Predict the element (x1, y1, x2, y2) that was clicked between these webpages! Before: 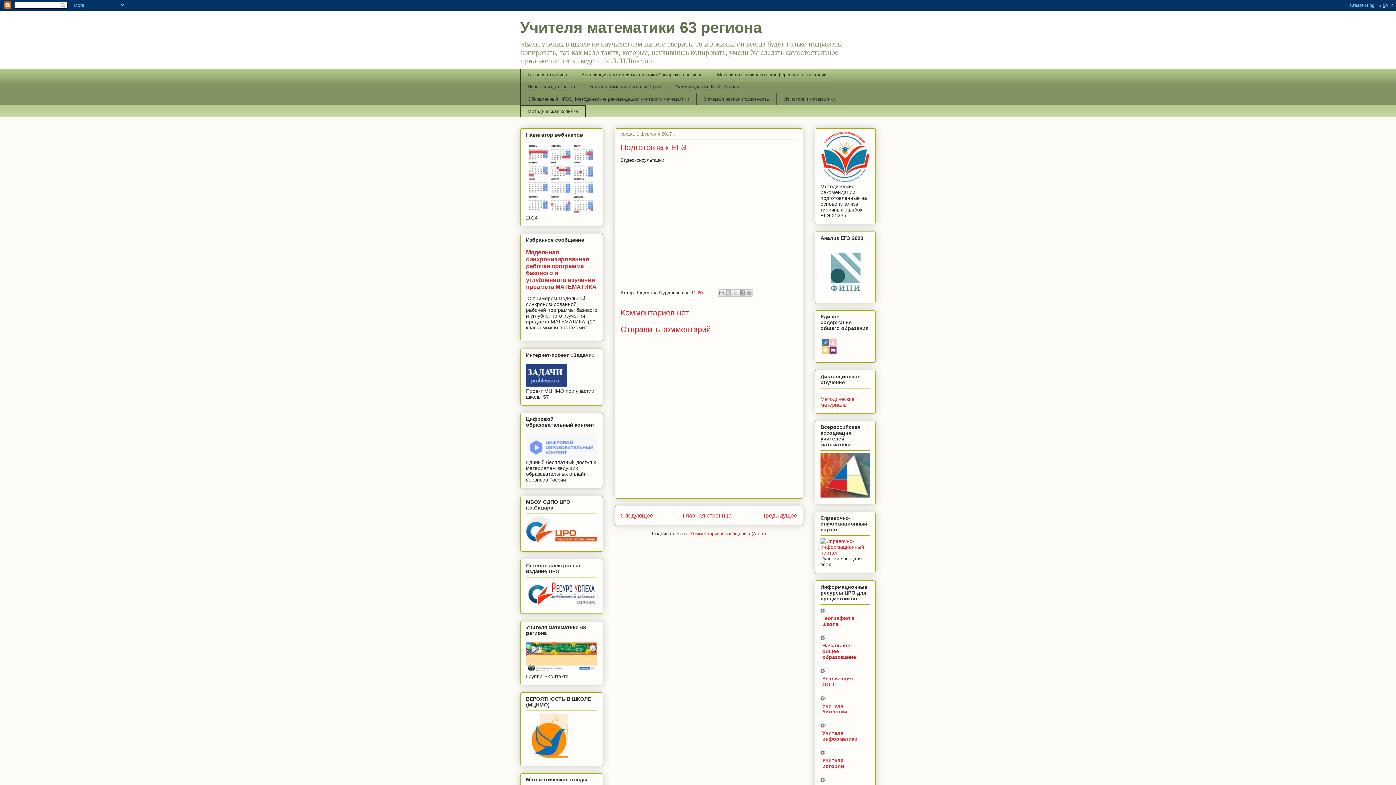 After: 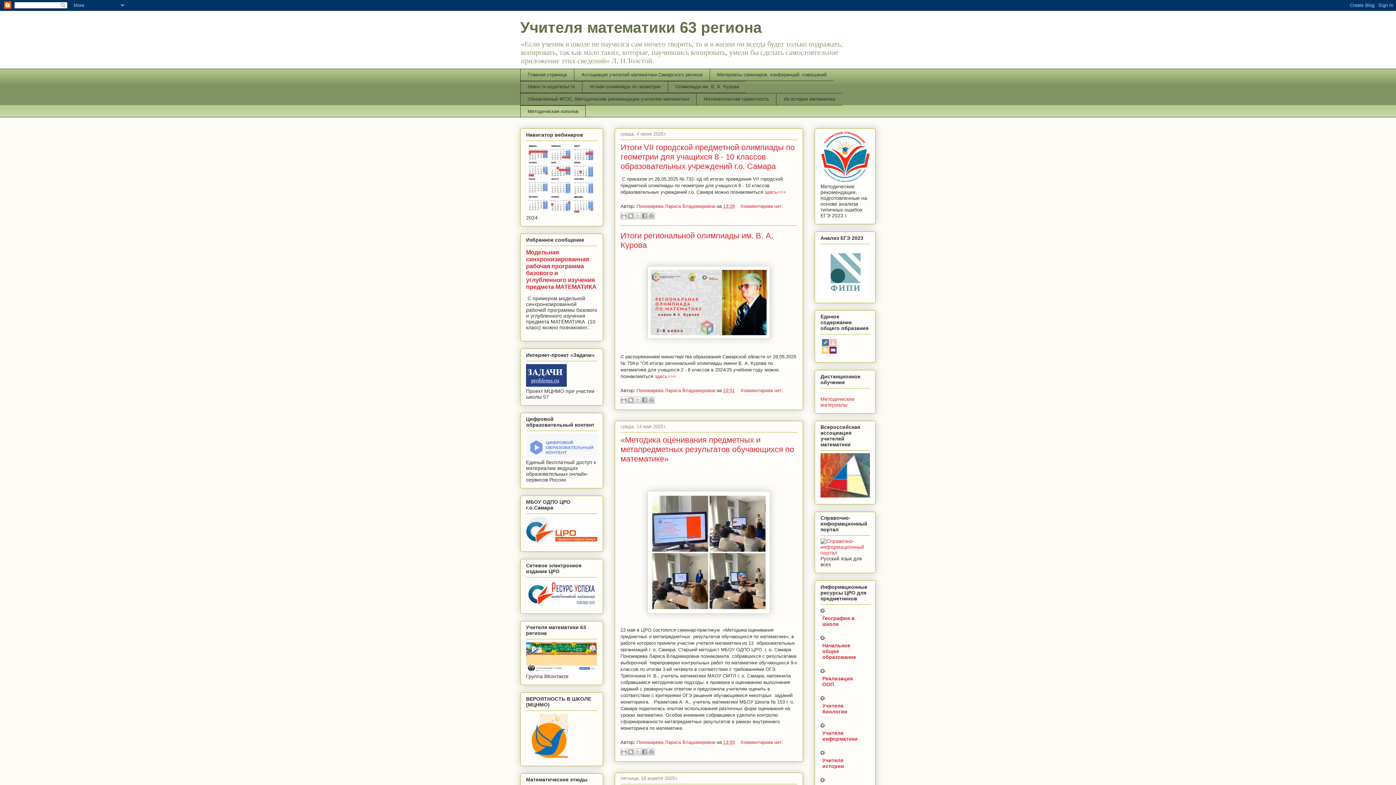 Action: label: Учителя математики 63 региона bbox: (520, 18, 761, 36)